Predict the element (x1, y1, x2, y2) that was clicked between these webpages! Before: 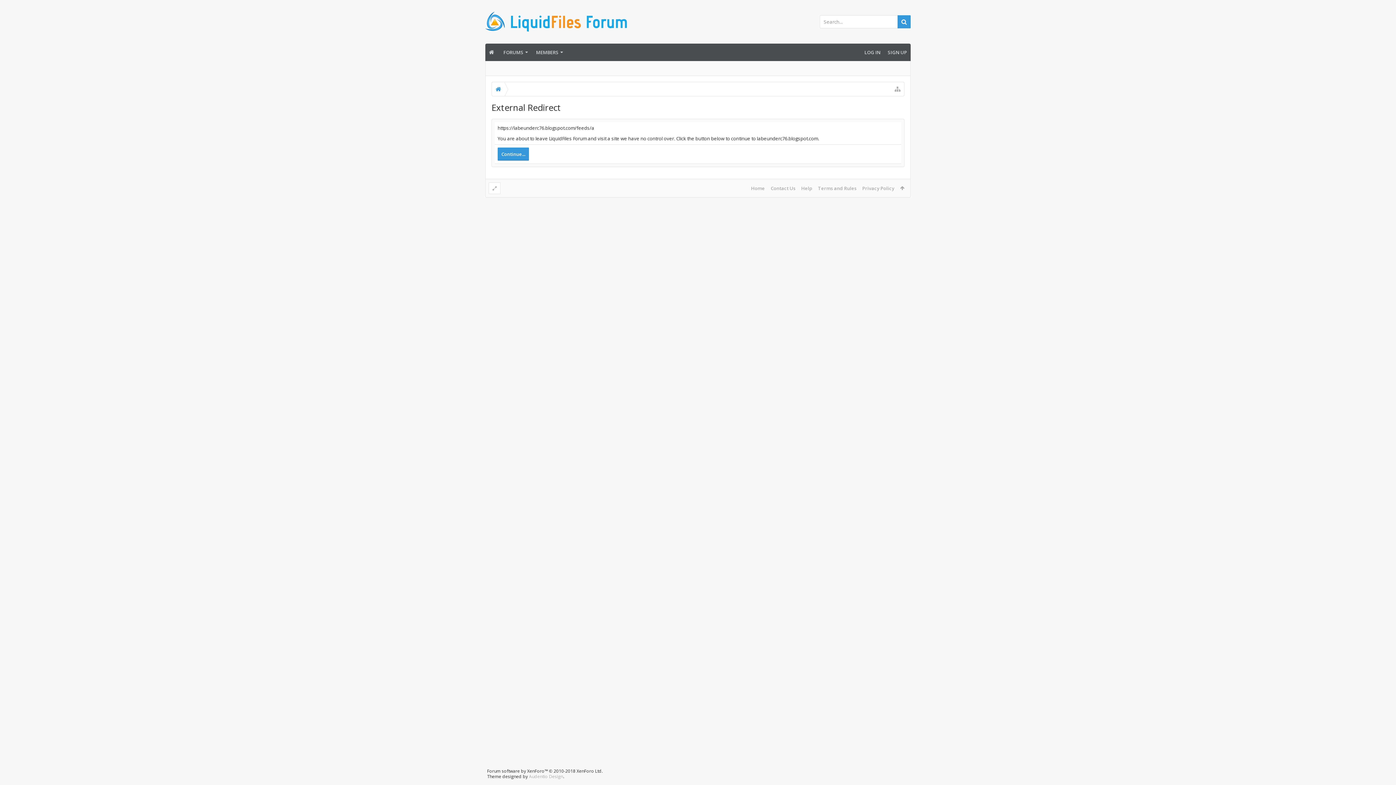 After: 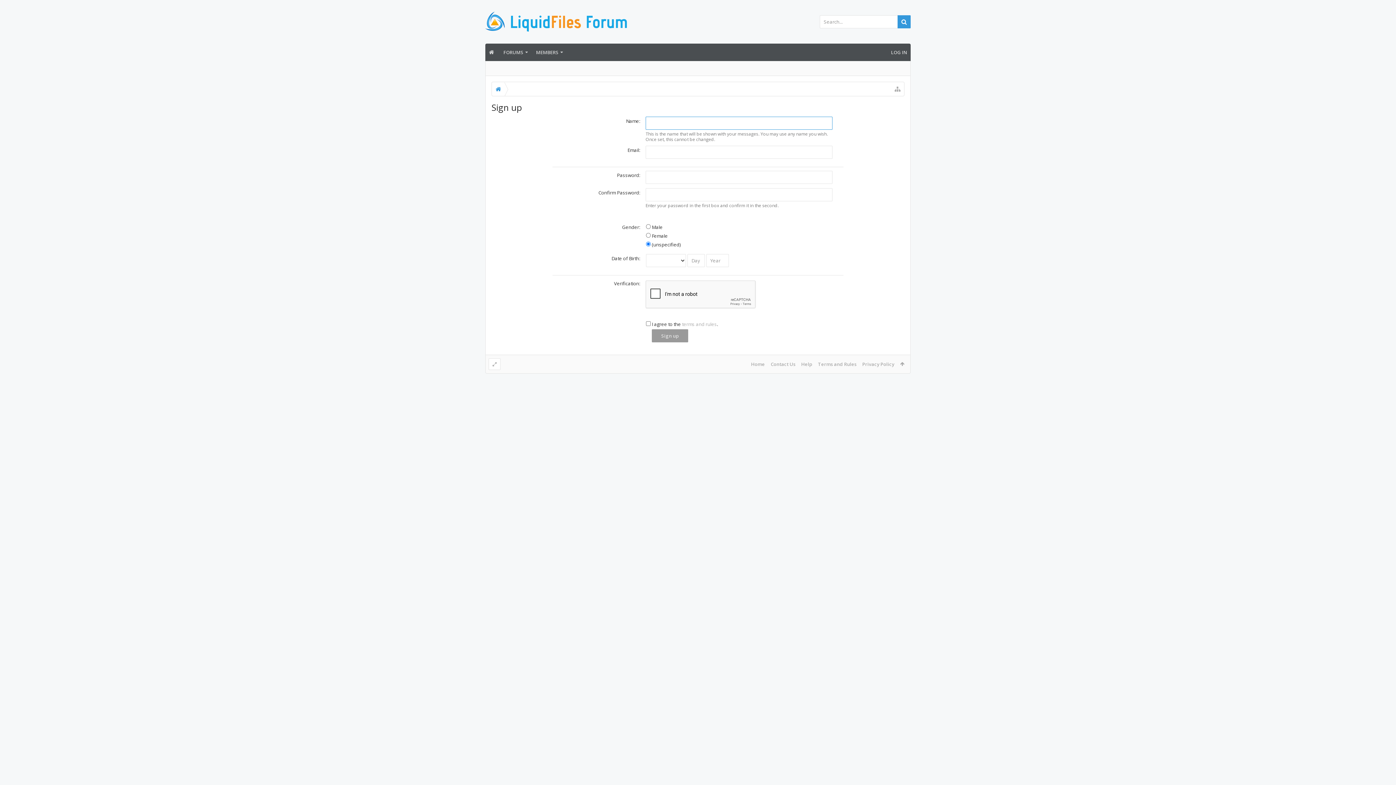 Action: label: SIGN UP bbox: (884, 43, 910, 61)